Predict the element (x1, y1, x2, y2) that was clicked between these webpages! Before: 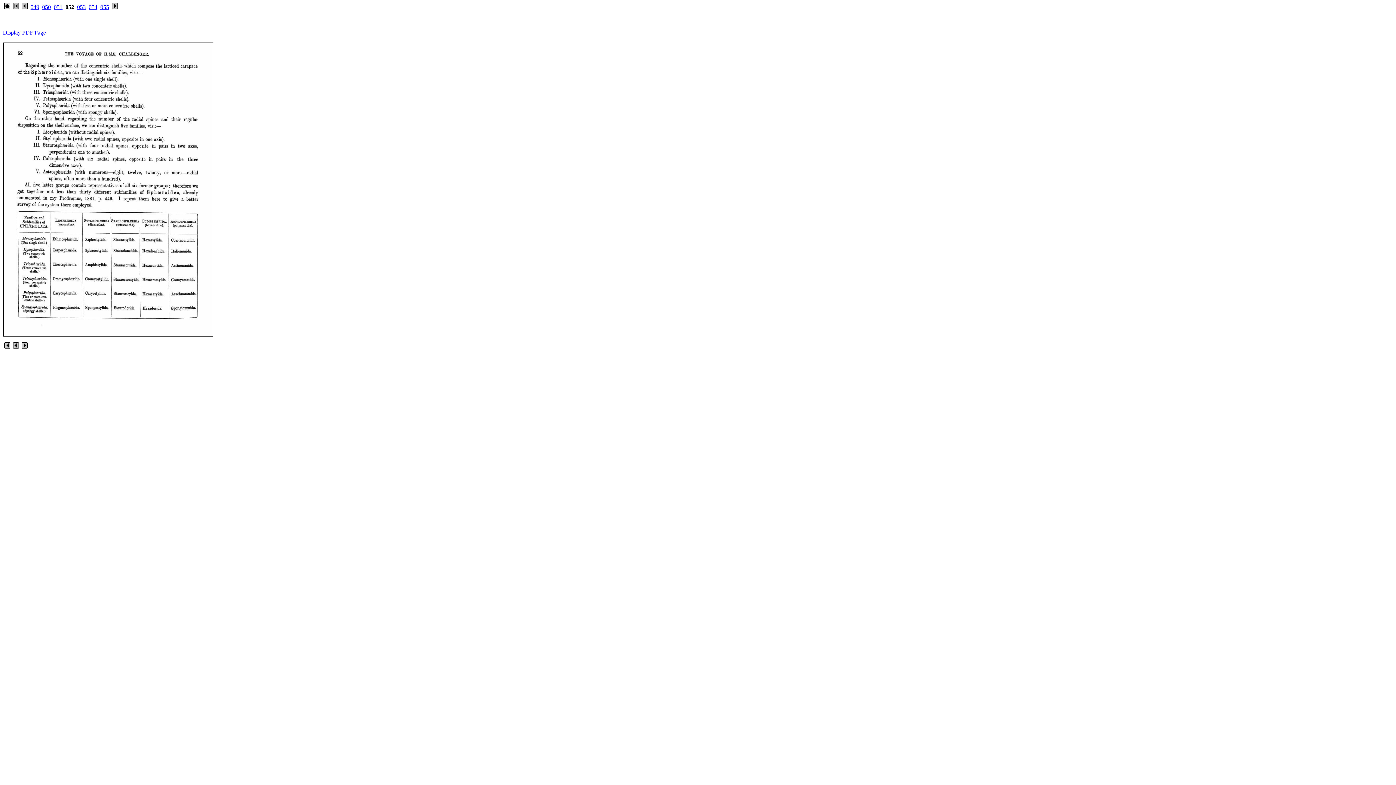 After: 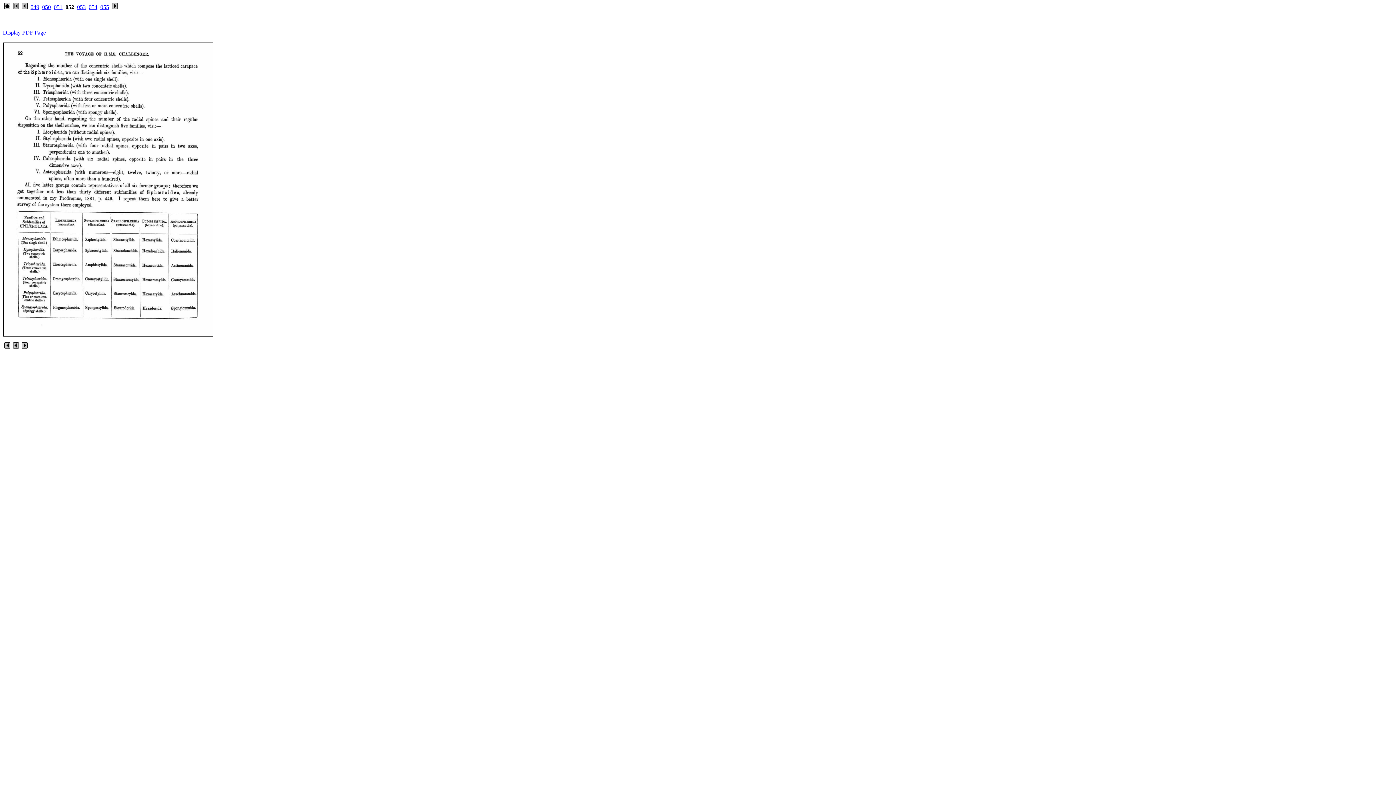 Action: bbox: (2, 29, 45, 35) label: Display PDF Page